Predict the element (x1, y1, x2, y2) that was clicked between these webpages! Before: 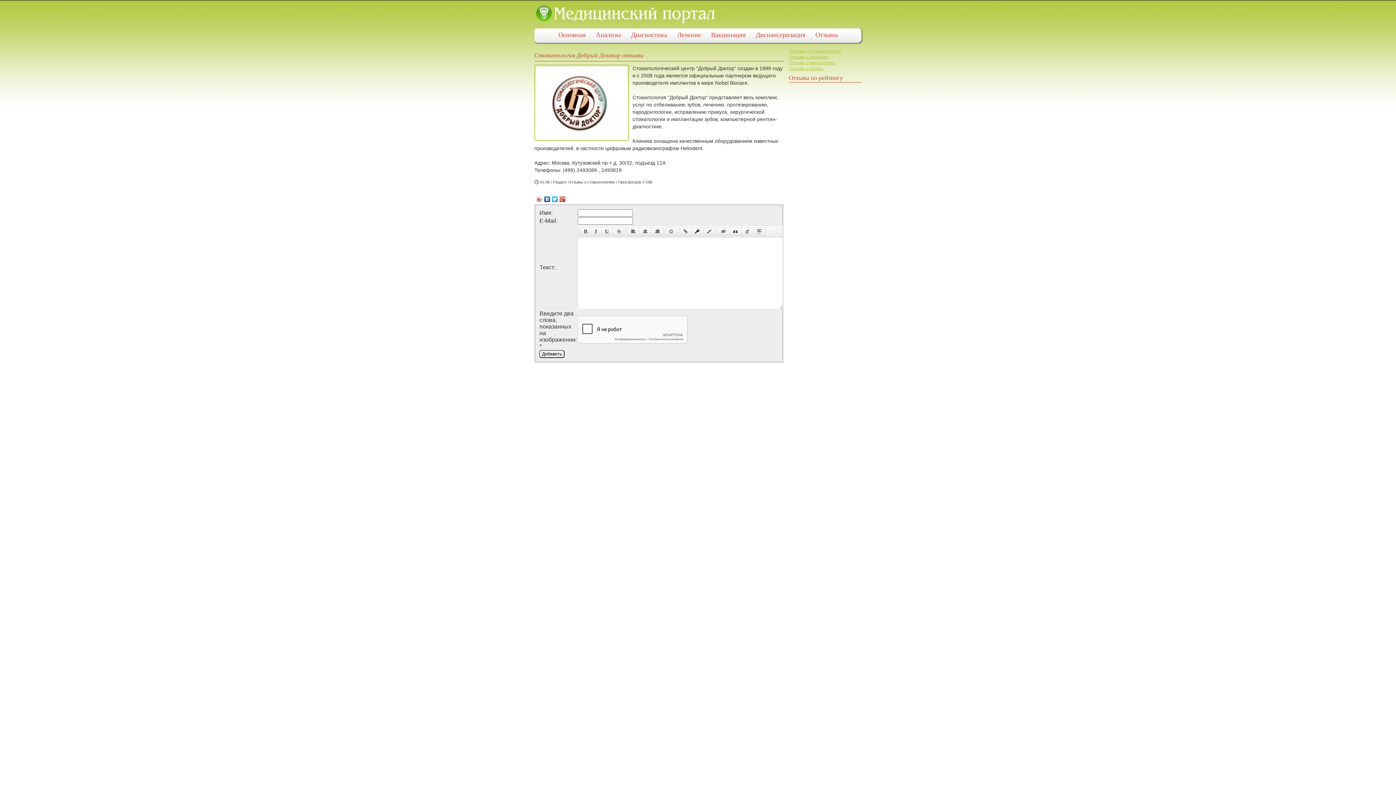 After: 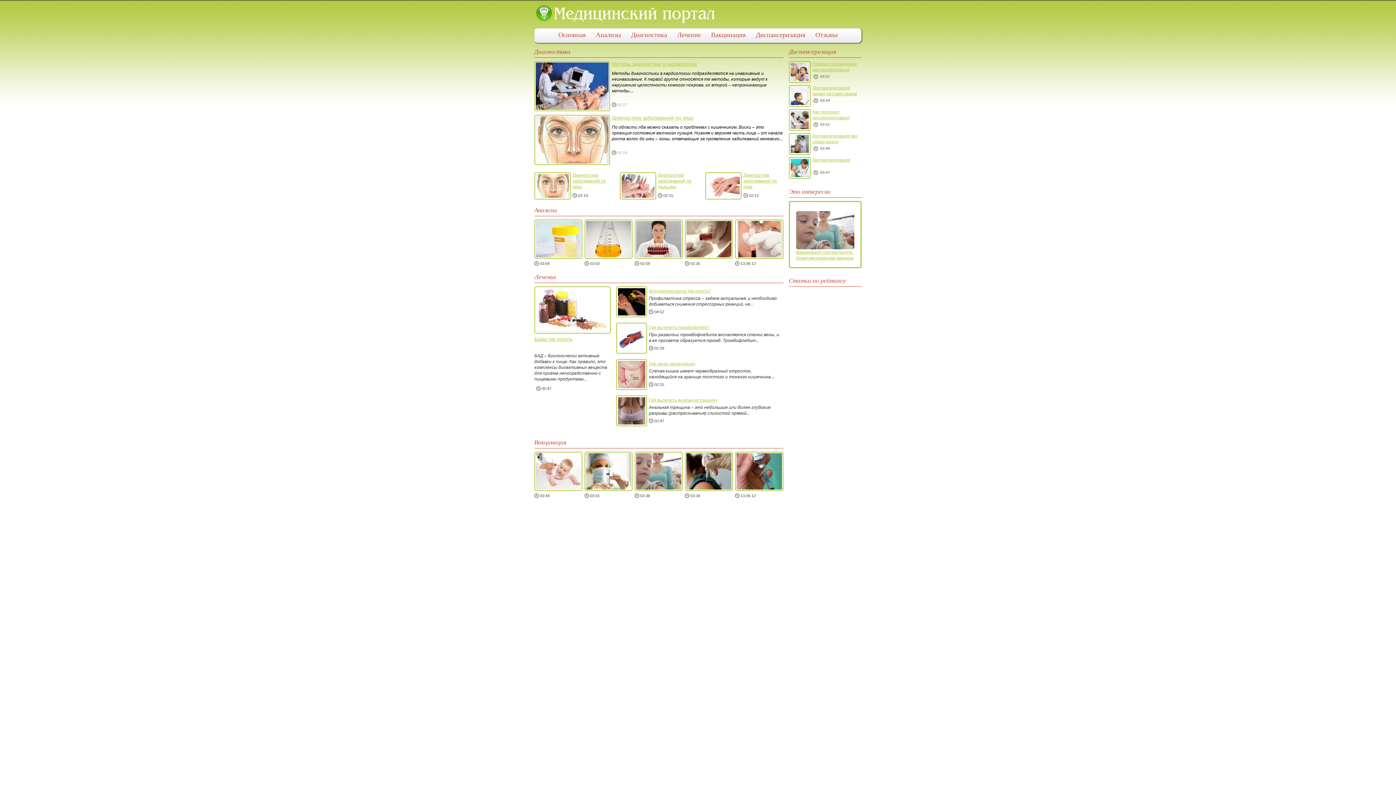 Action: label: Основная bbox: (558, 31, 585, 38)